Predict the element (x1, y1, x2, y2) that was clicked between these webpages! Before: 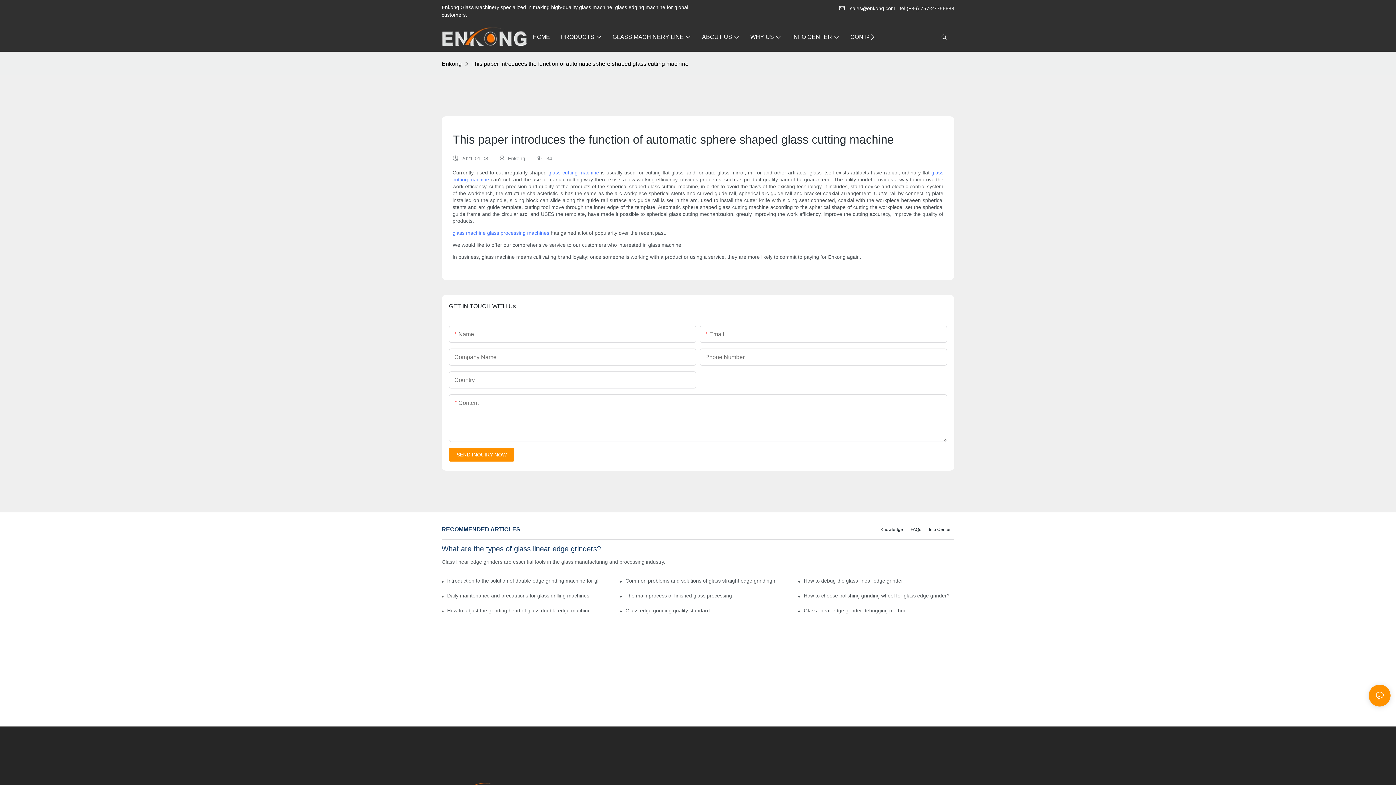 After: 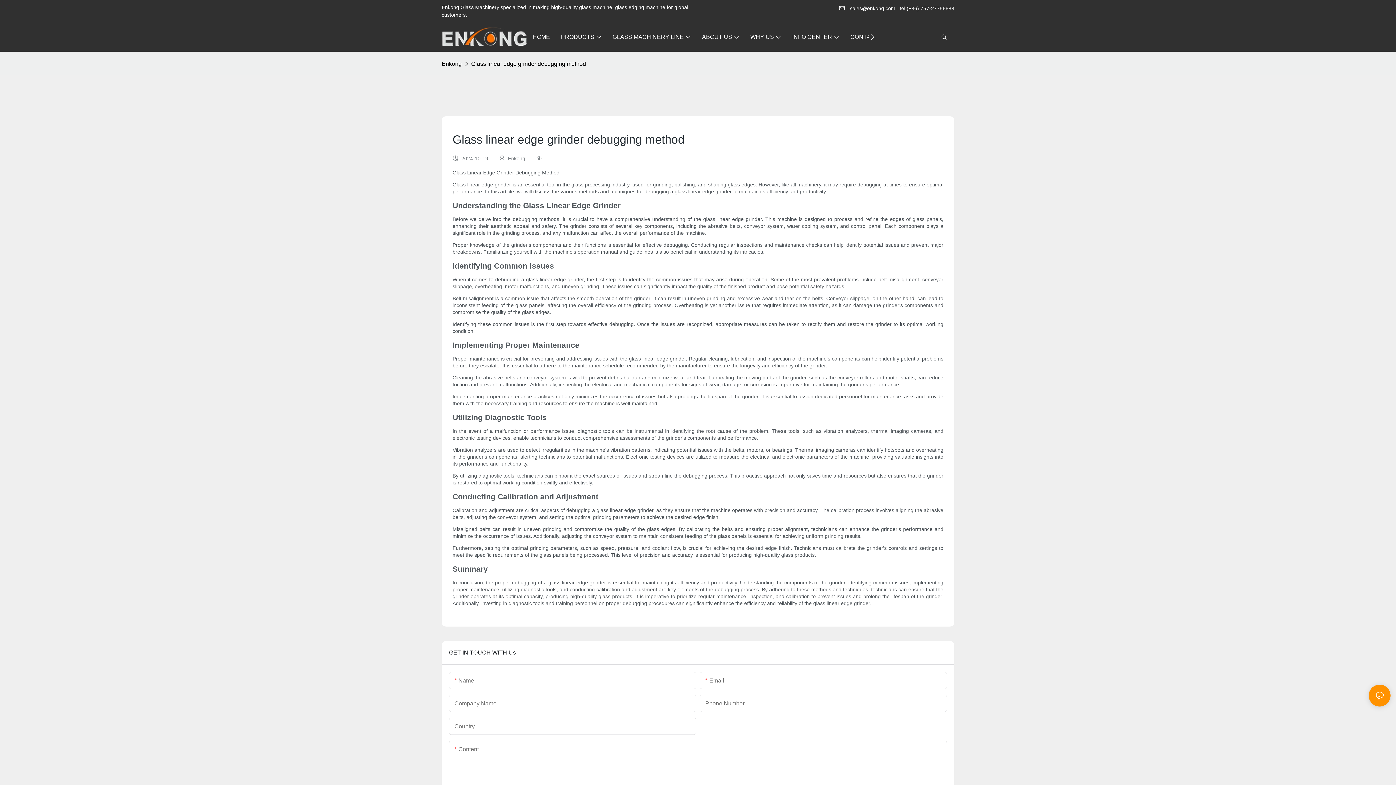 Action: bbox: (803, 607, 954, 614) label: Glass linear edge grinder debugging method